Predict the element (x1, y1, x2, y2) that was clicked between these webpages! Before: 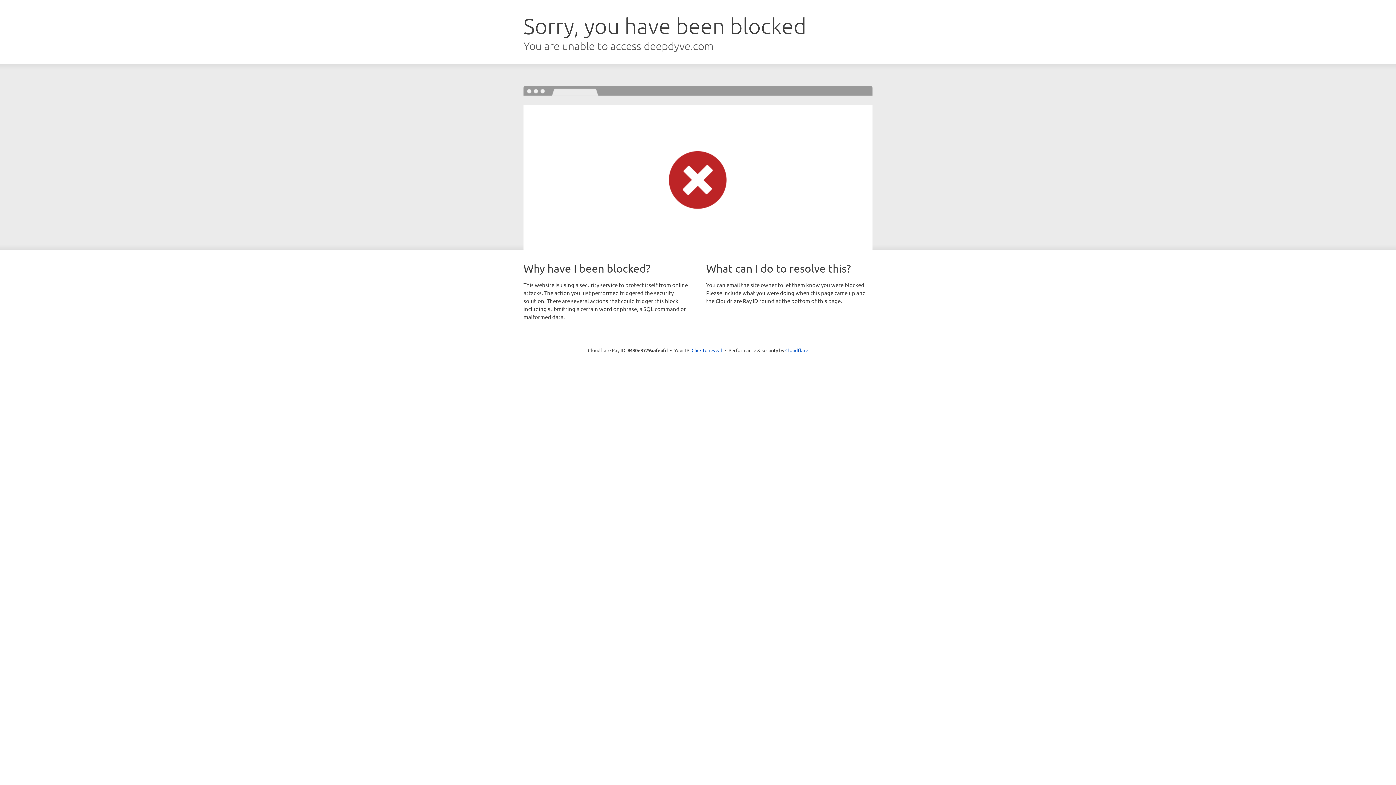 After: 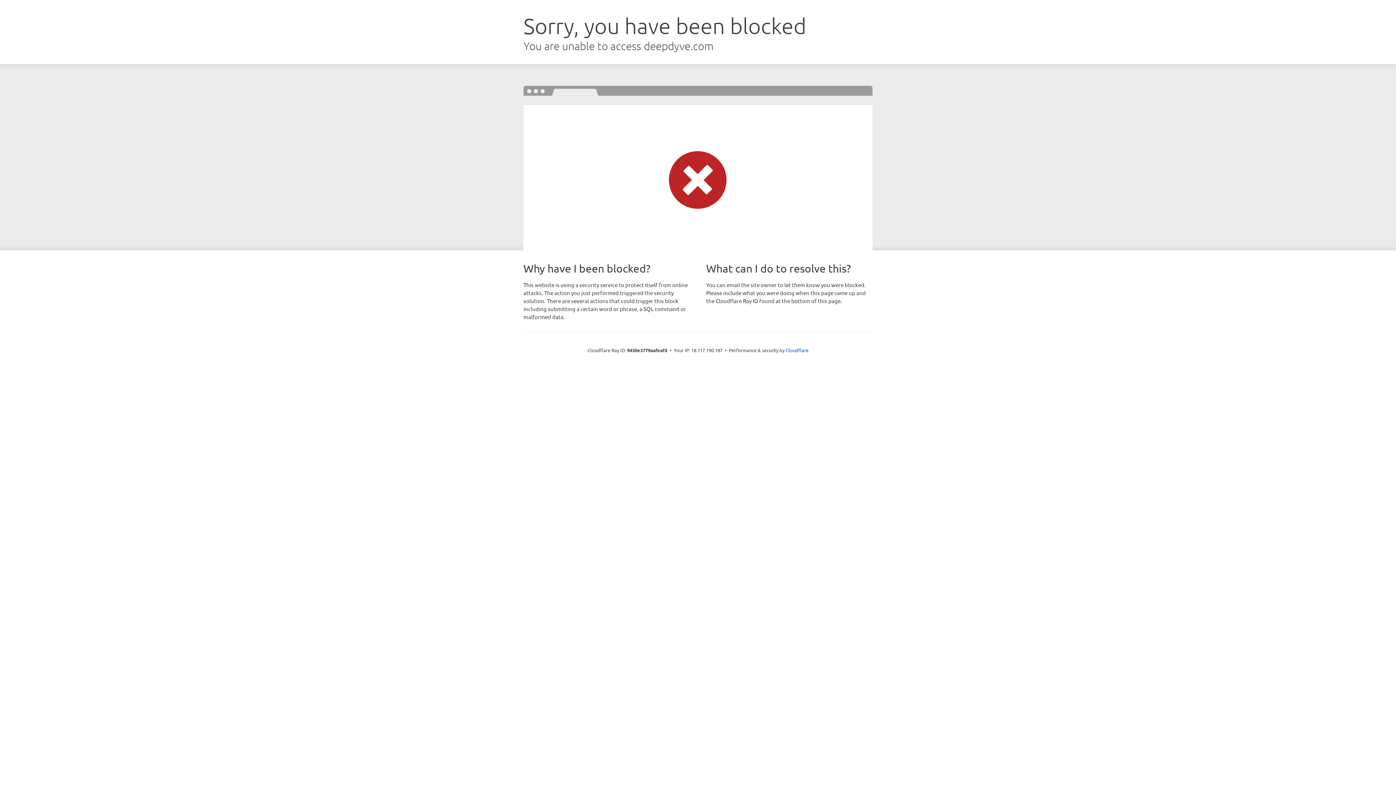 Action: label: Click to reveal bbox: (691, 346, 722, 353)